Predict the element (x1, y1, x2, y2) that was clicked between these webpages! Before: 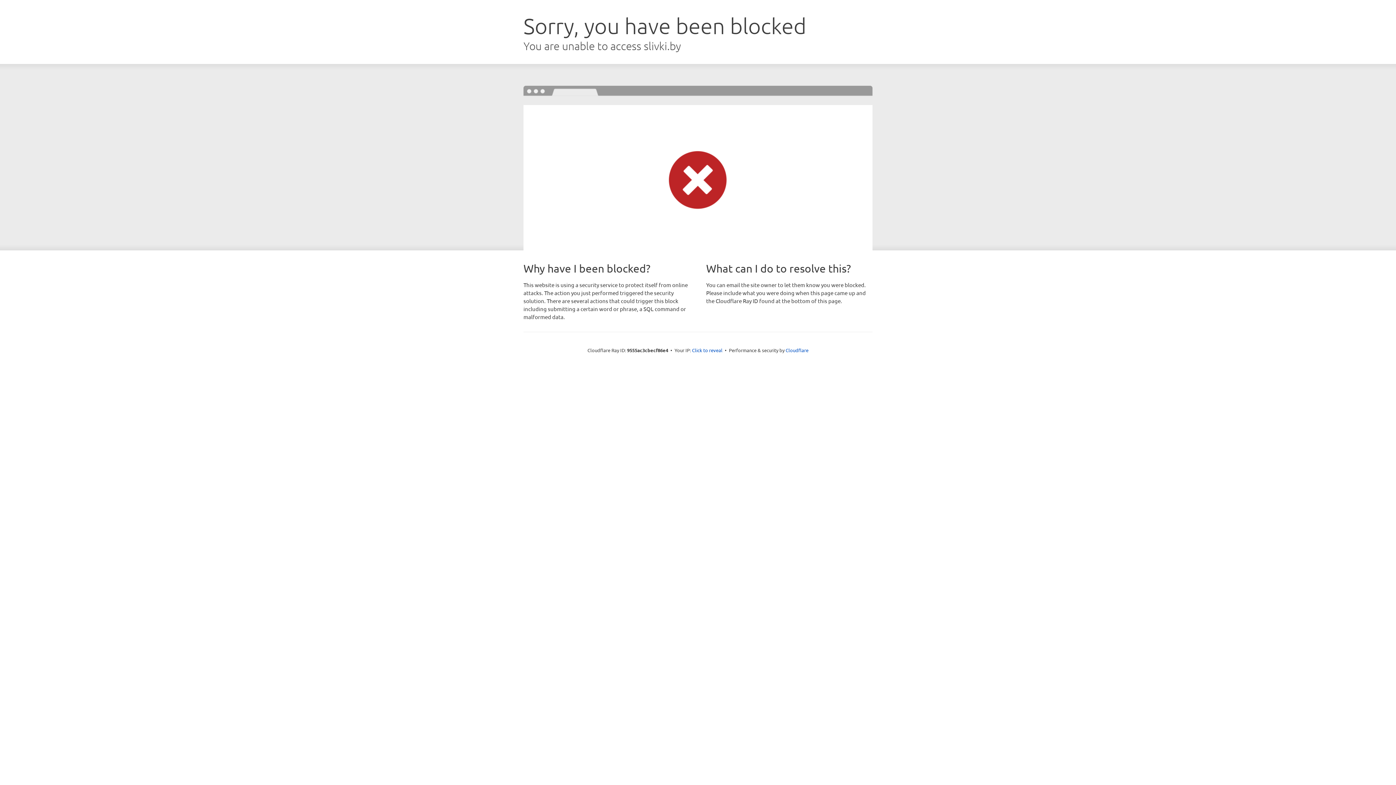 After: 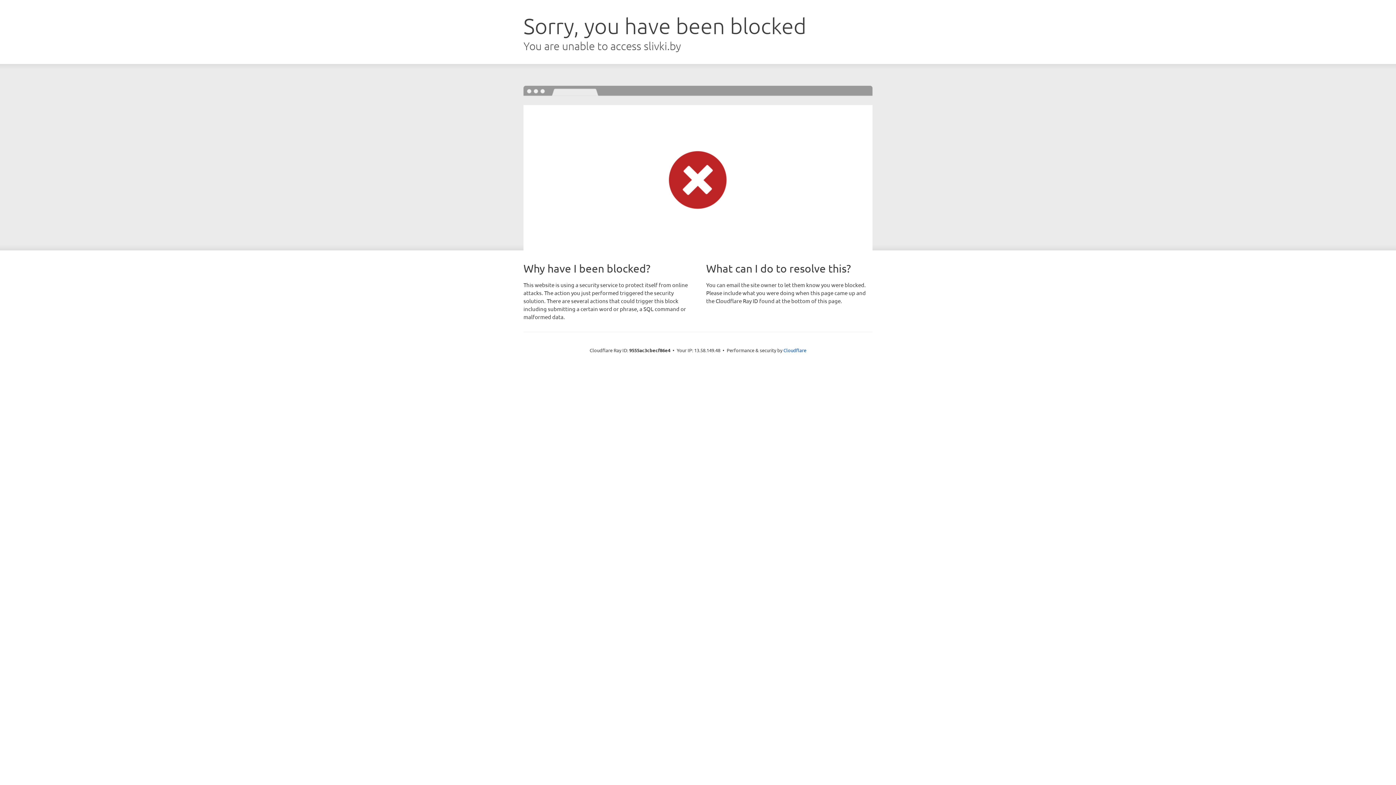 Action: bbox: (692, 346, 722, 353) label: Click to reveal